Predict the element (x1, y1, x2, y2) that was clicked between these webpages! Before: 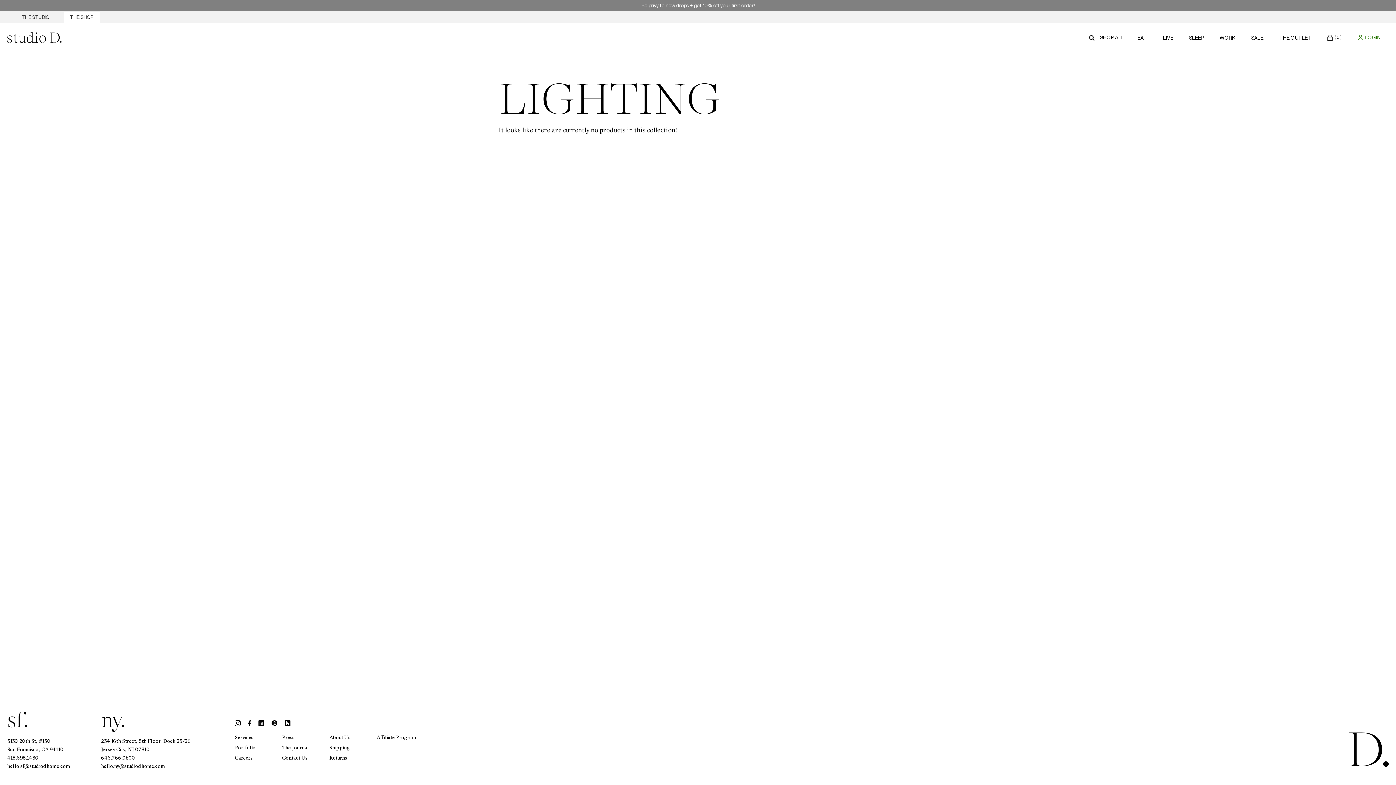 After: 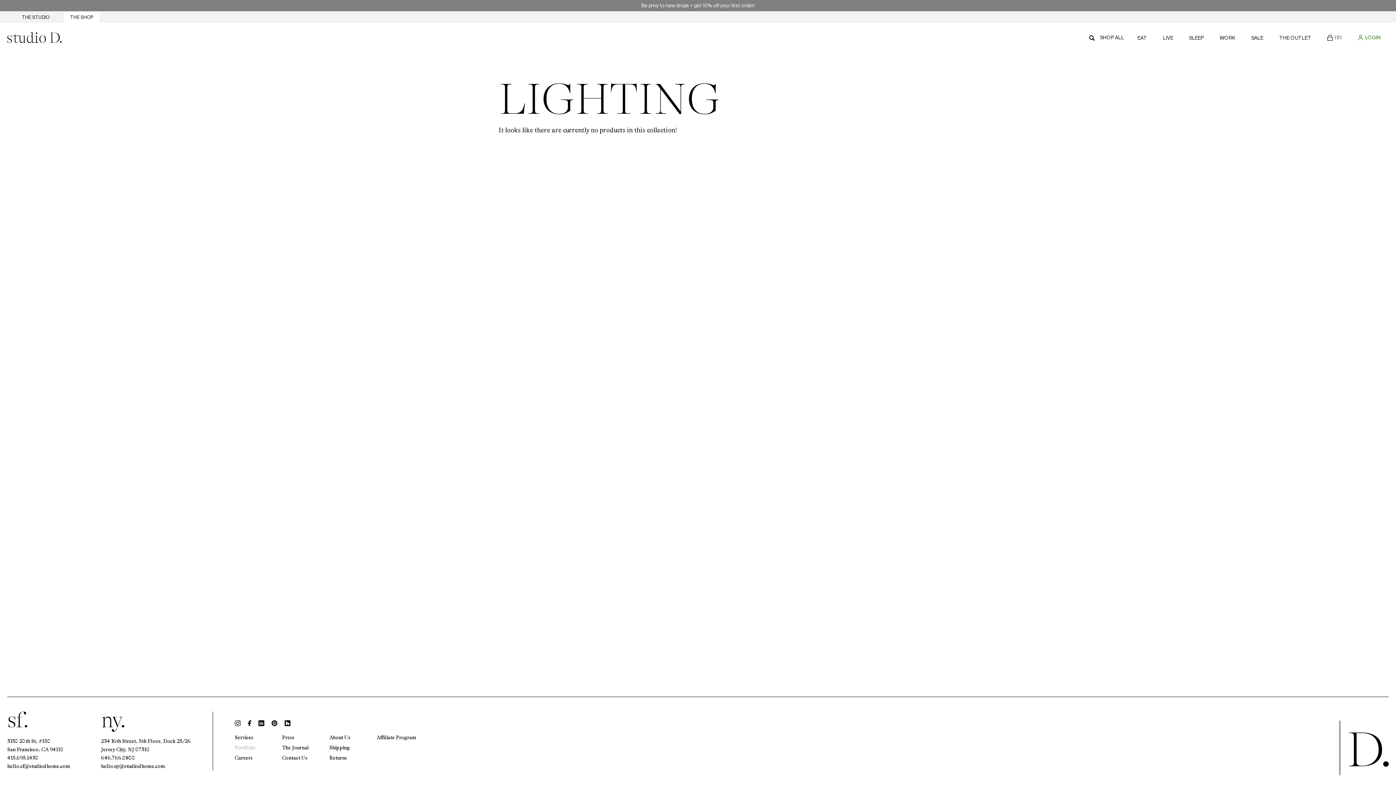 Action: bbox: (234, 745, 255, 750) label: Portfolio